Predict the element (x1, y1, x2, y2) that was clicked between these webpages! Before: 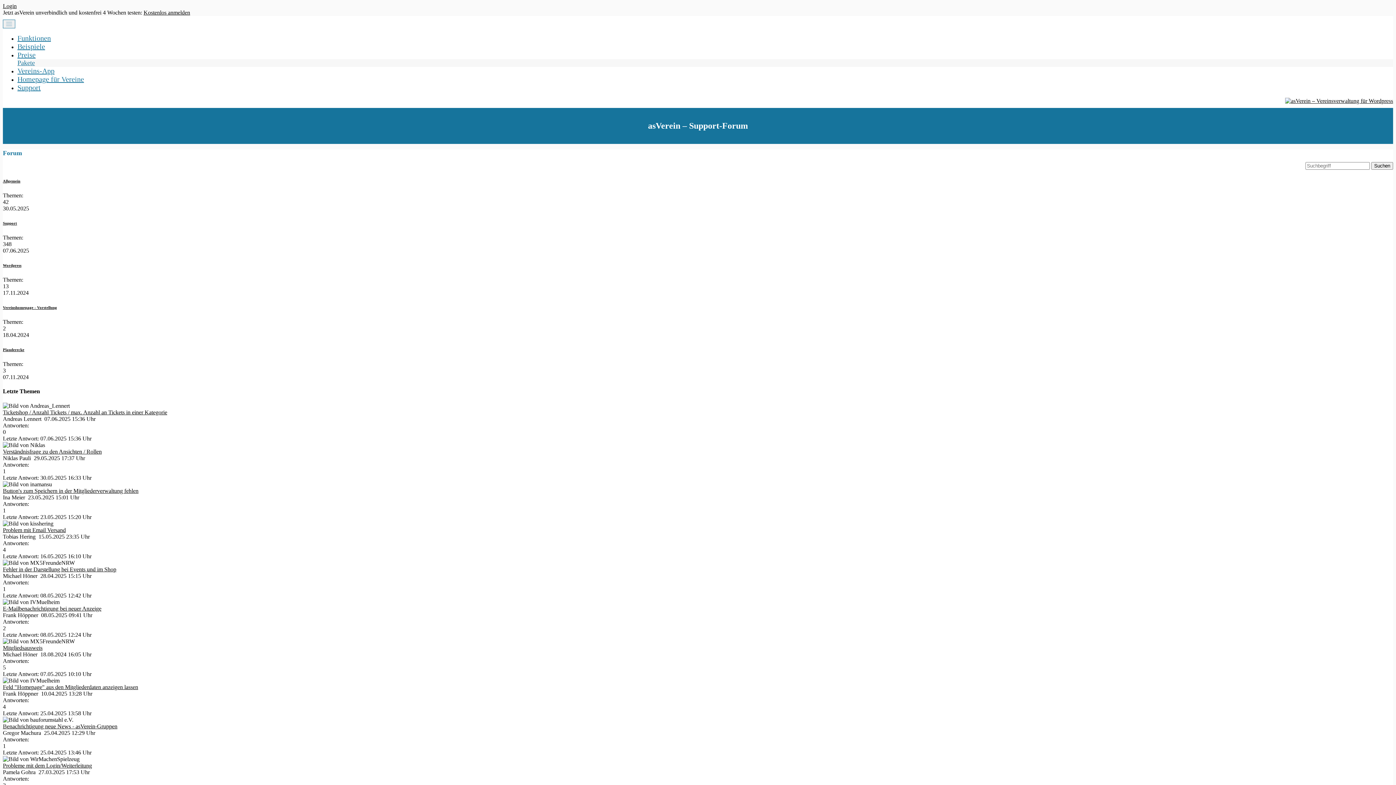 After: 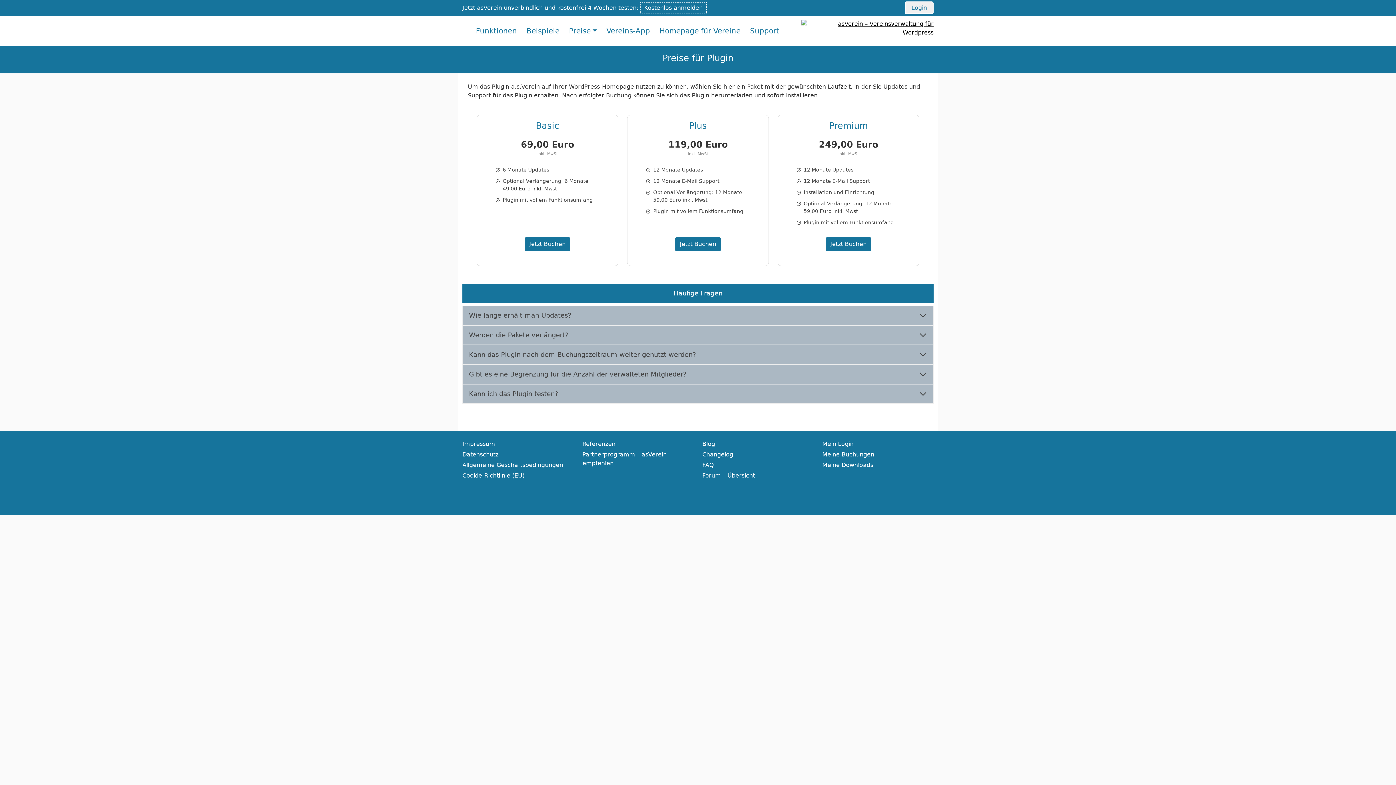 Action: label: Preise bbox: (17, 50, 35, 58)